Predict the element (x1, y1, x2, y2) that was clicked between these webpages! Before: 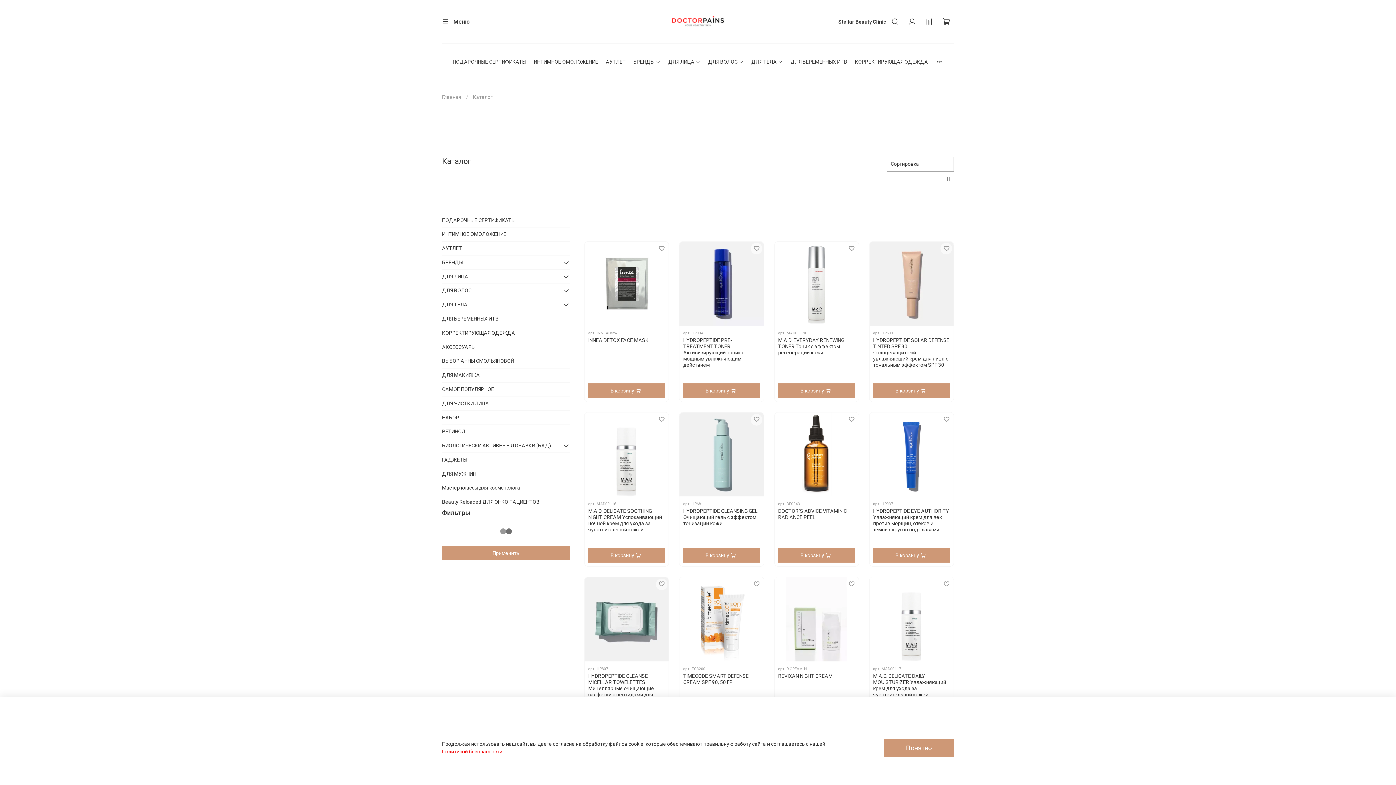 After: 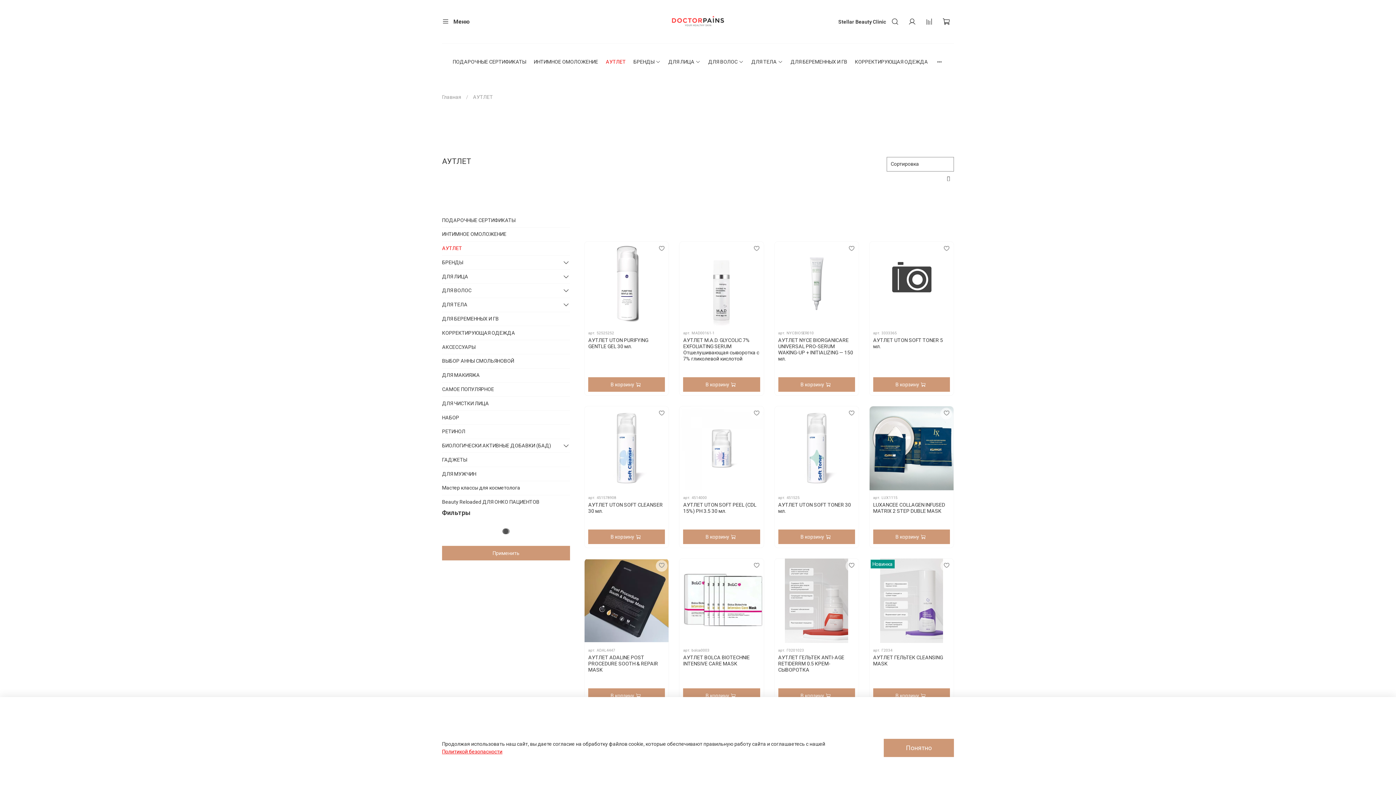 Action: bbox: (442, 241, 570, 255) label: АУТЛЕТ